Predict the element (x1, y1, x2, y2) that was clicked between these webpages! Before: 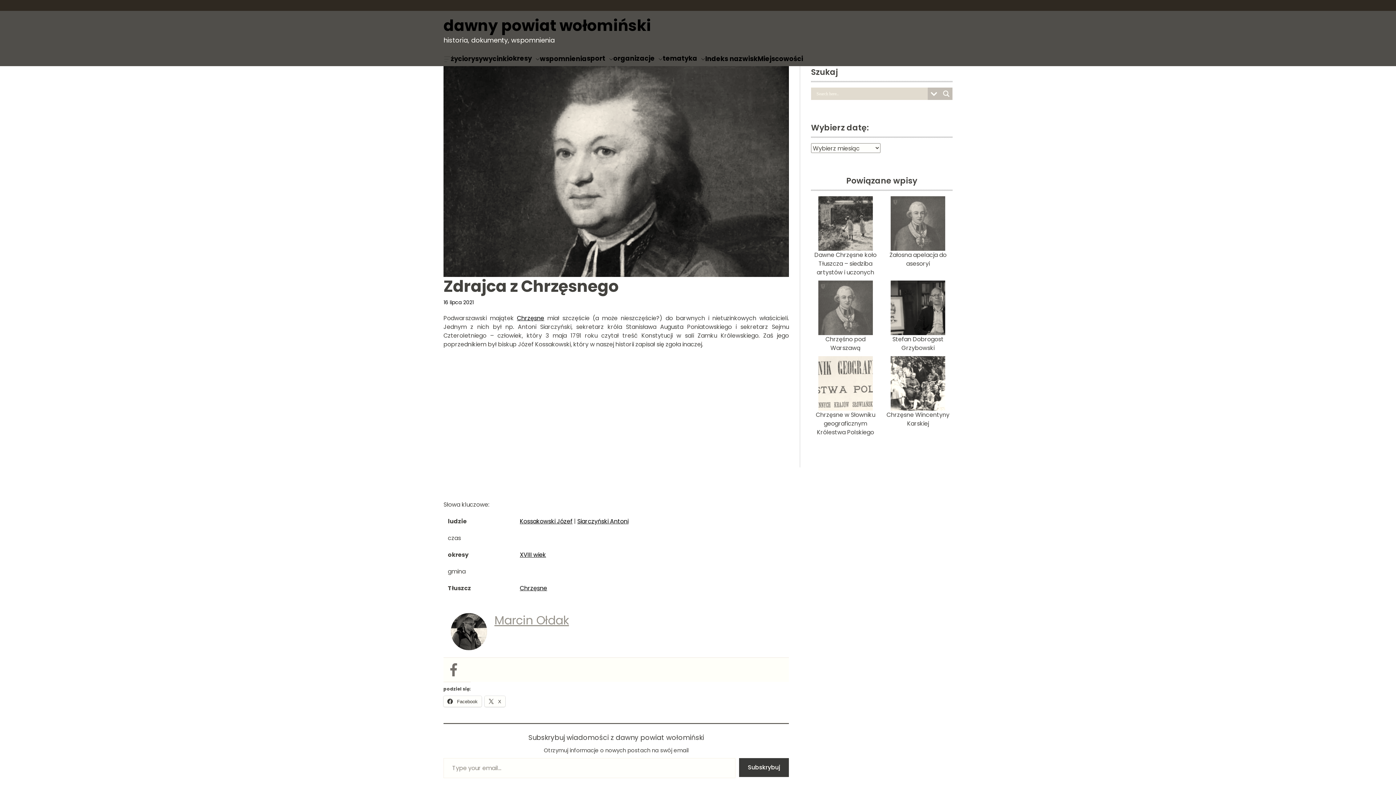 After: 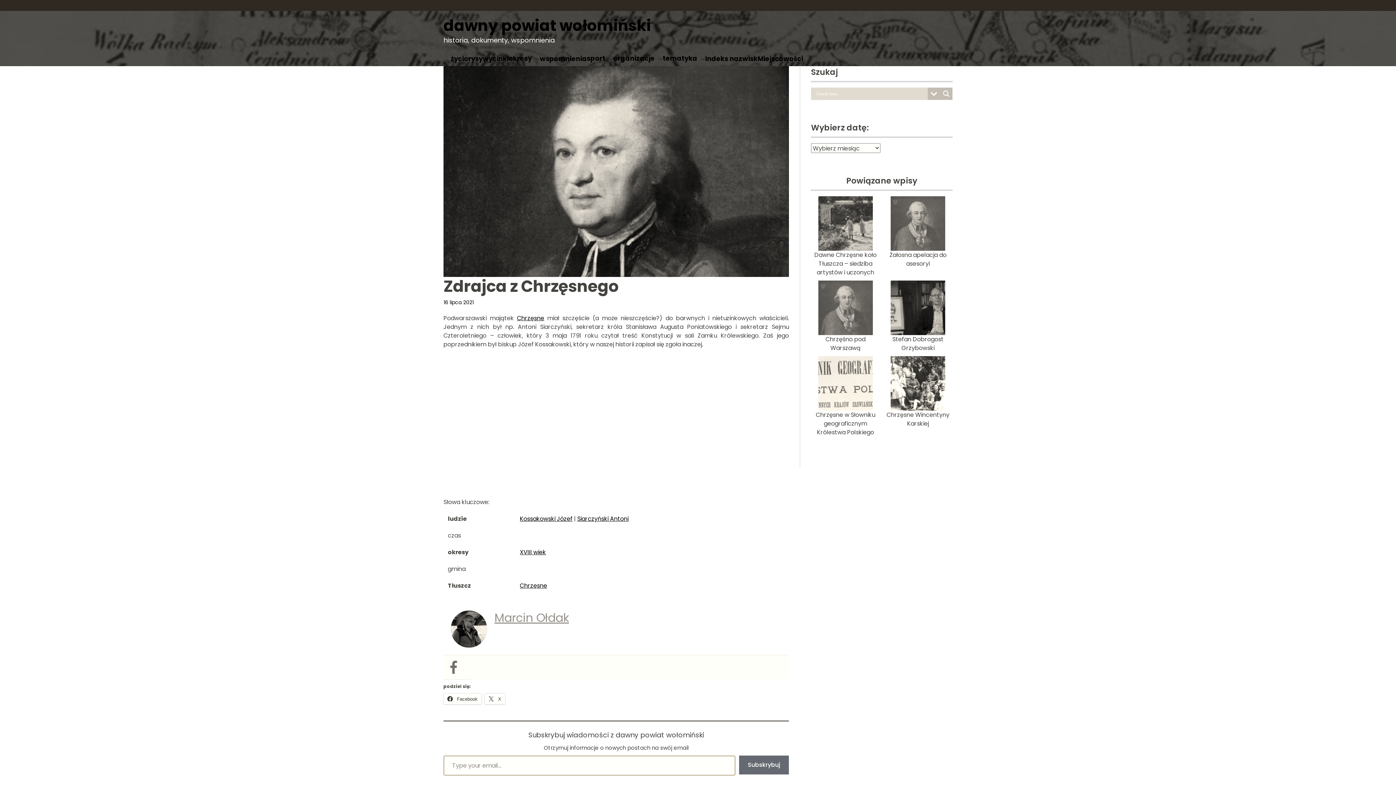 Action: bbox: (739, 758, 789, 777) label: Subskrybuj